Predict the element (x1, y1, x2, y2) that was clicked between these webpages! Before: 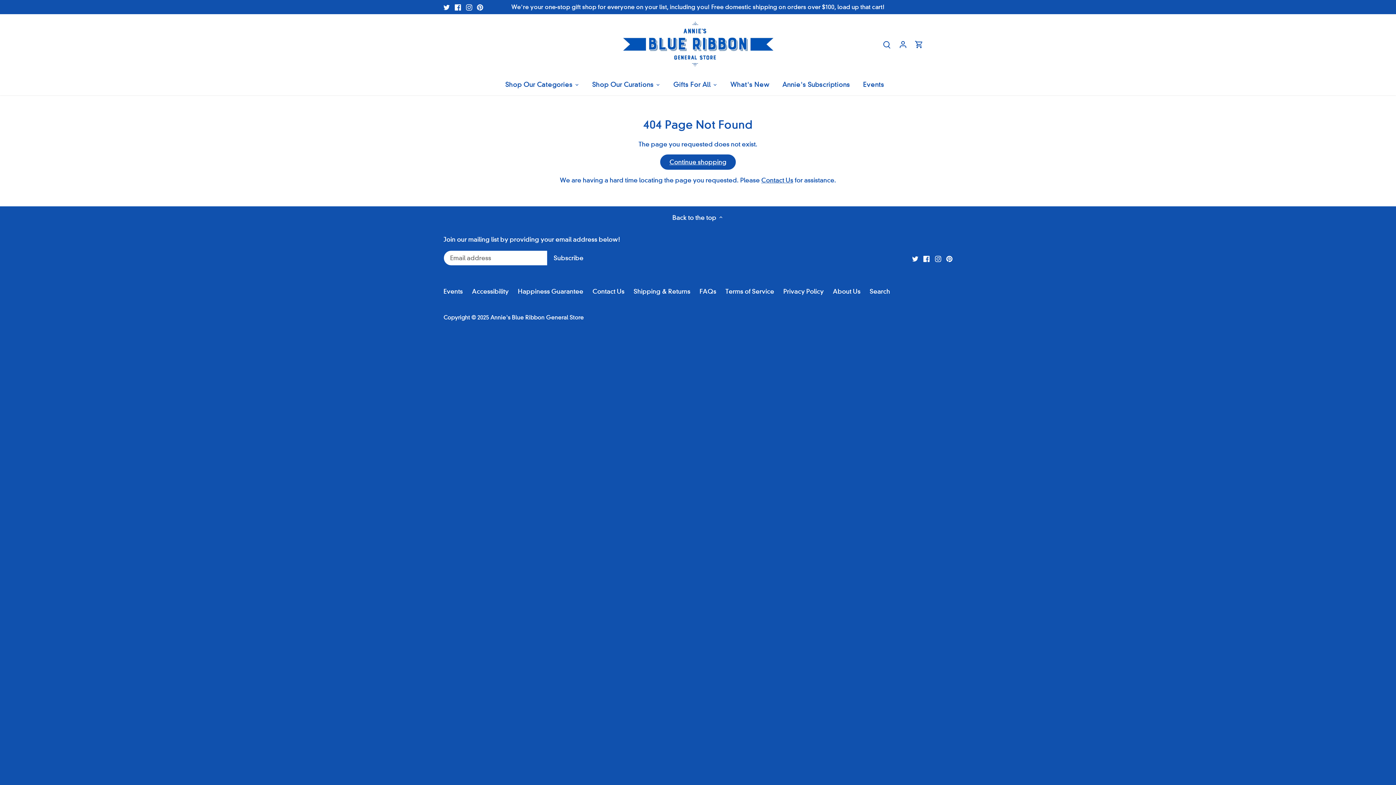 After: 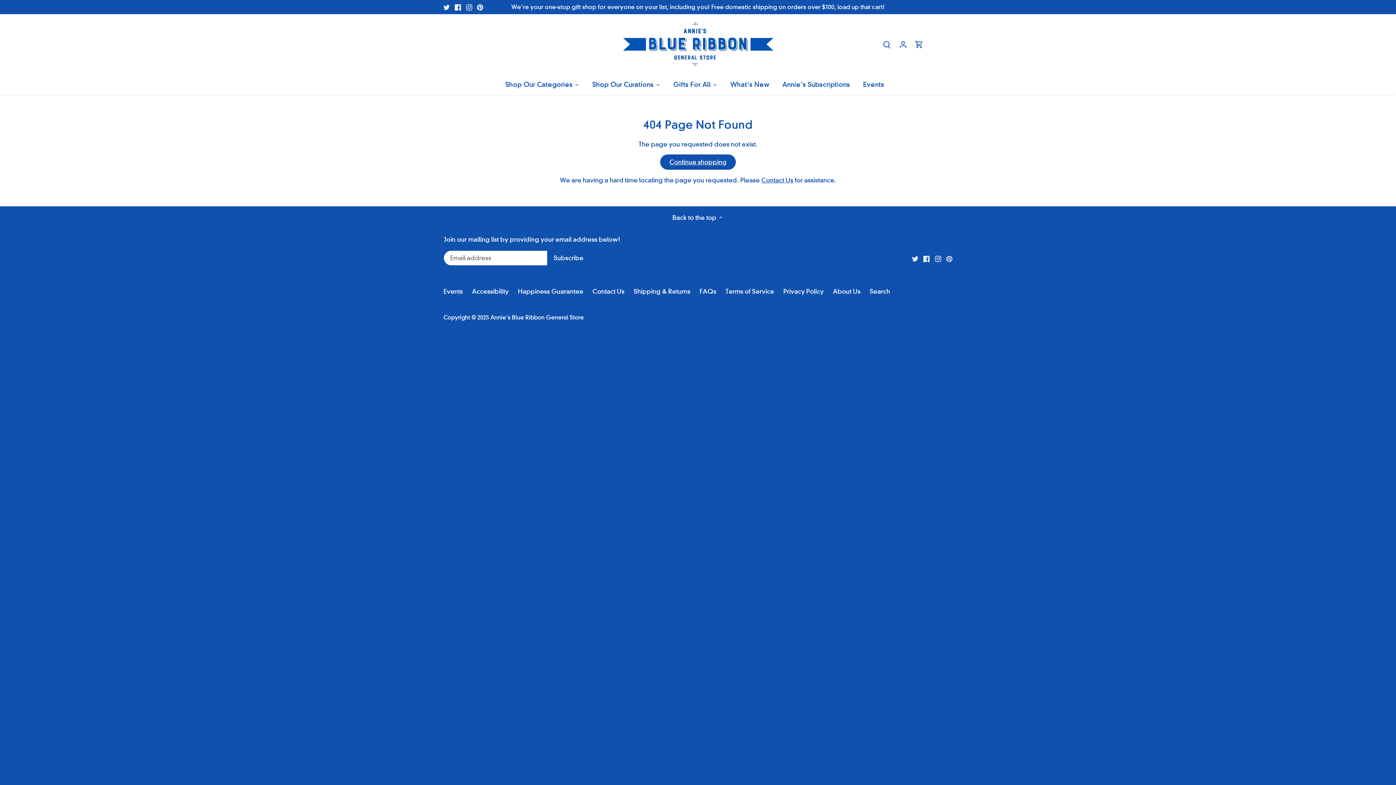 Action: label: Pinterest bbox: (946, 254, 952, 262)